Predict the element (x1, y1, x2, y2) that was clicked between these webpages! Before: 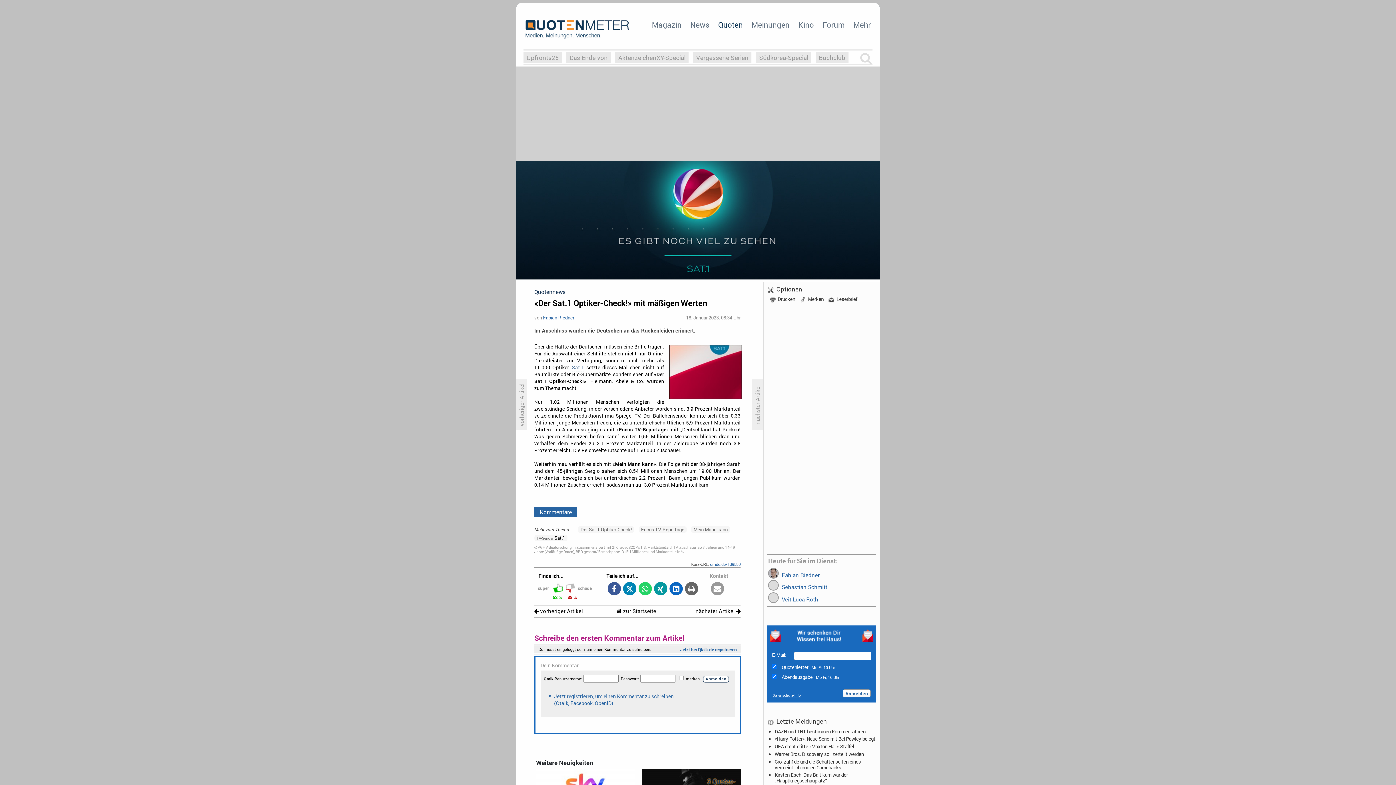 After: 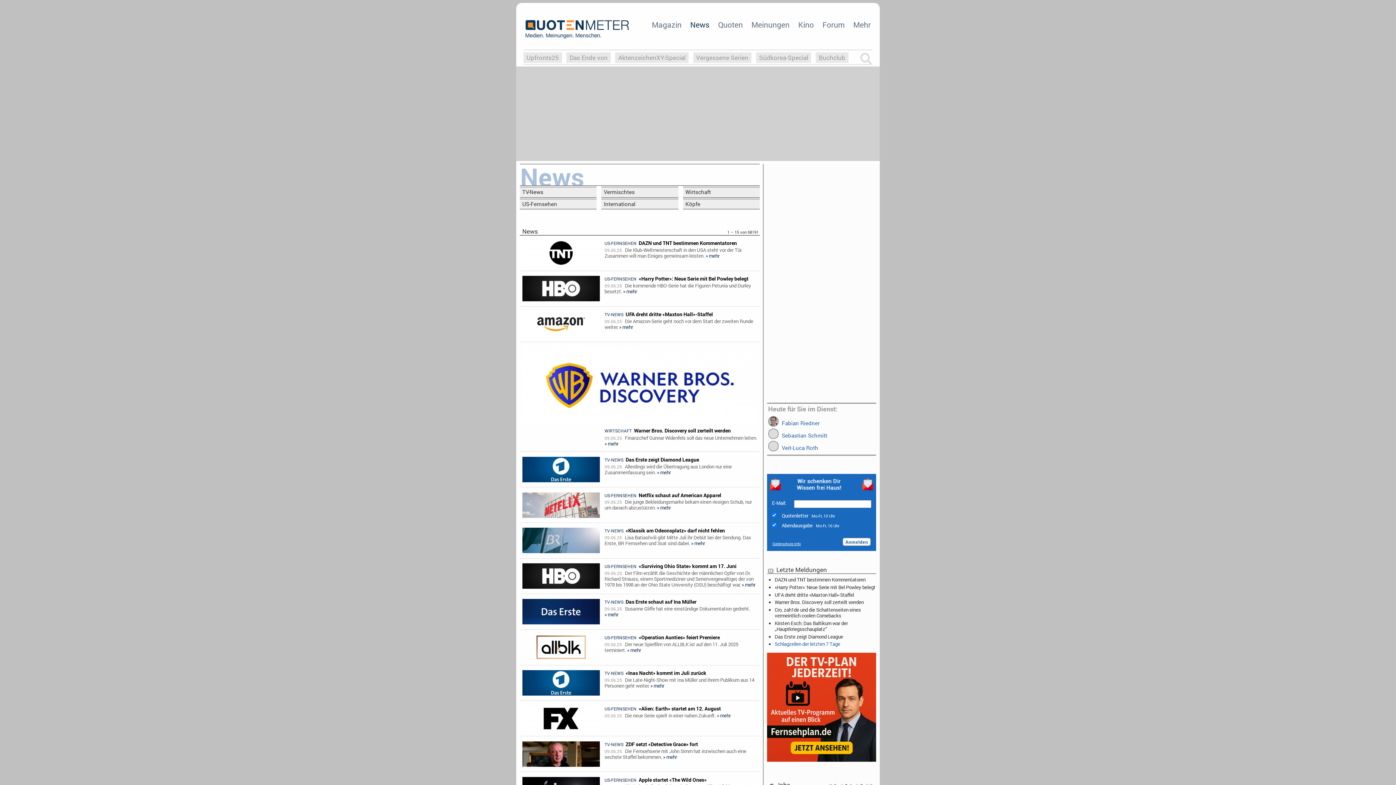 Action: label: News bbox: (688, 18, 711, 31)